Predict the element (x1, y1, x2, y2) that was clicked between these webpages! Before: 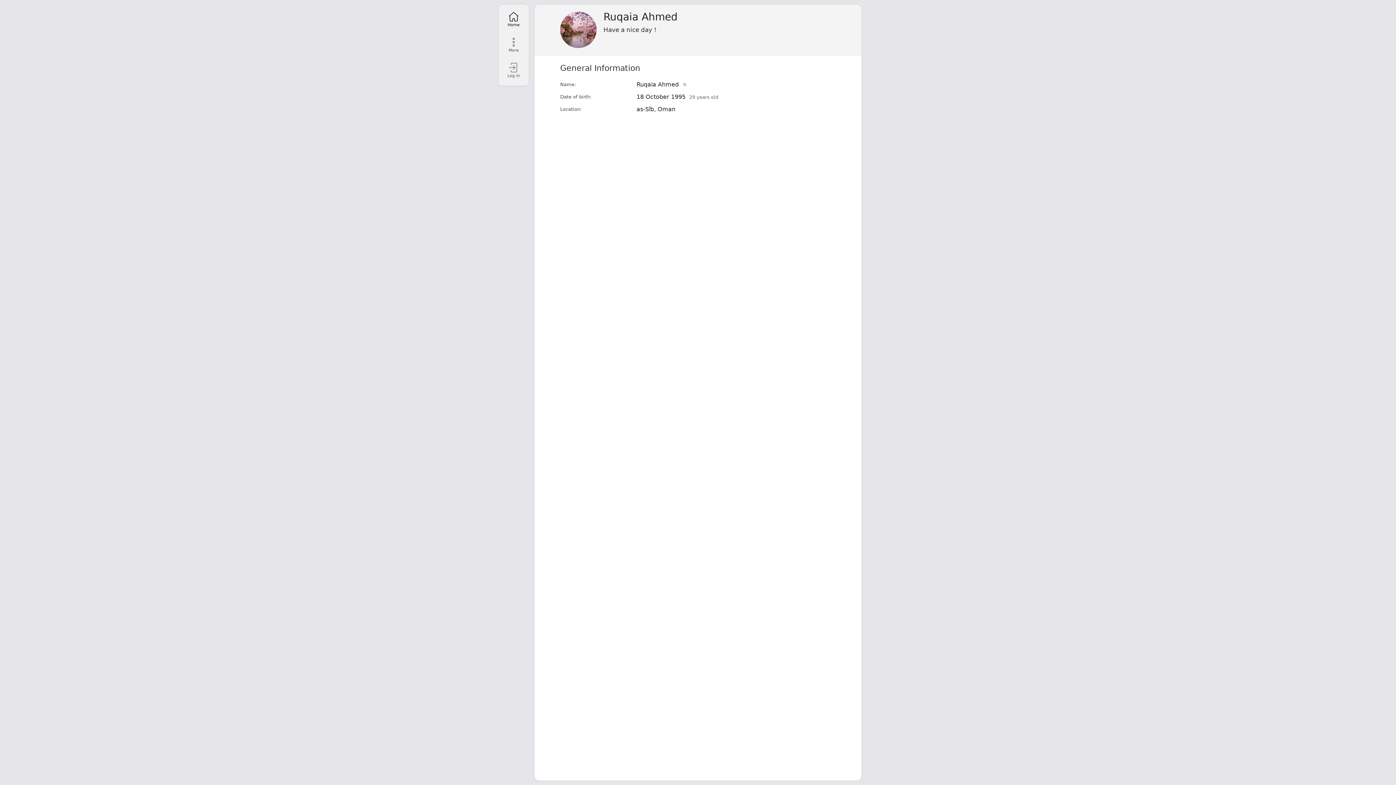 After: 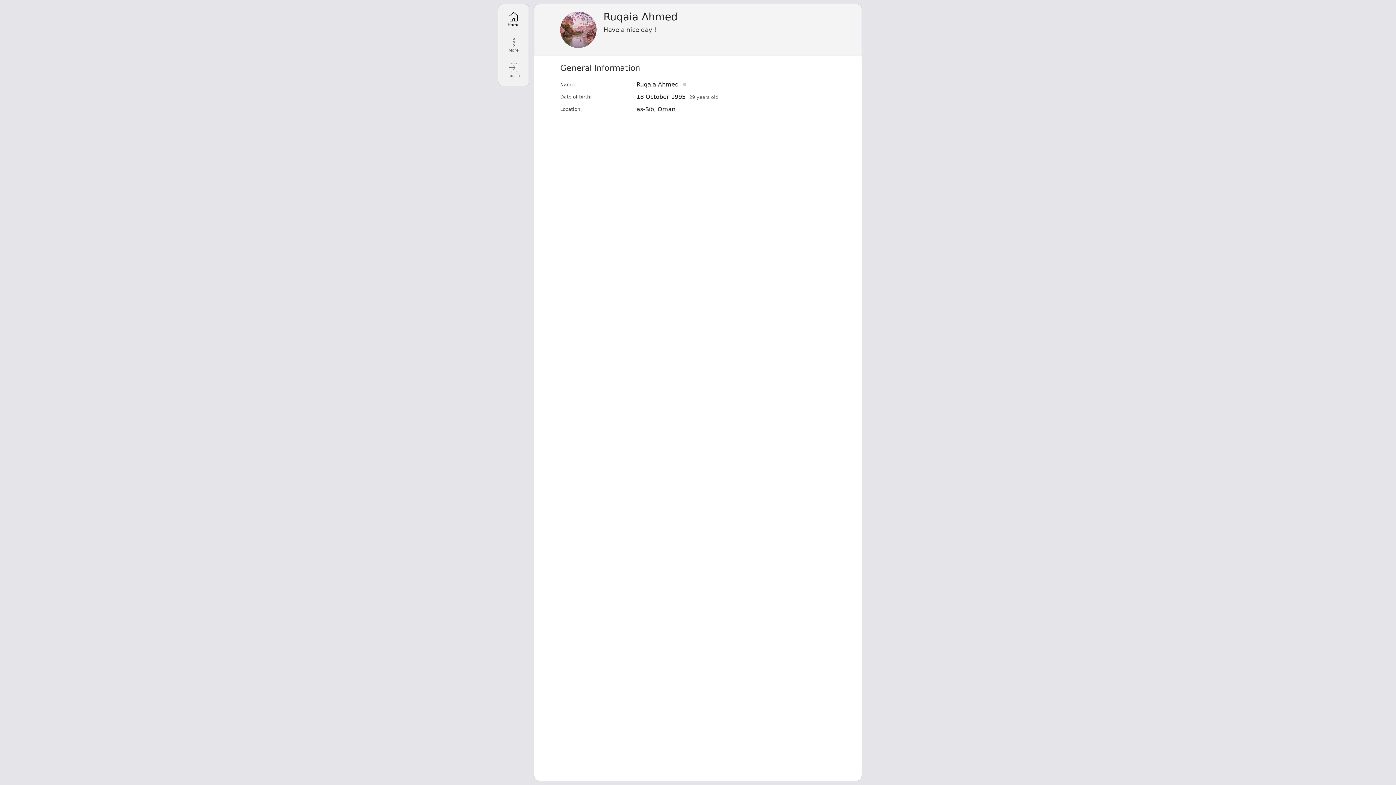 Action: label: Home bbox: (498, 6, 529, 32)